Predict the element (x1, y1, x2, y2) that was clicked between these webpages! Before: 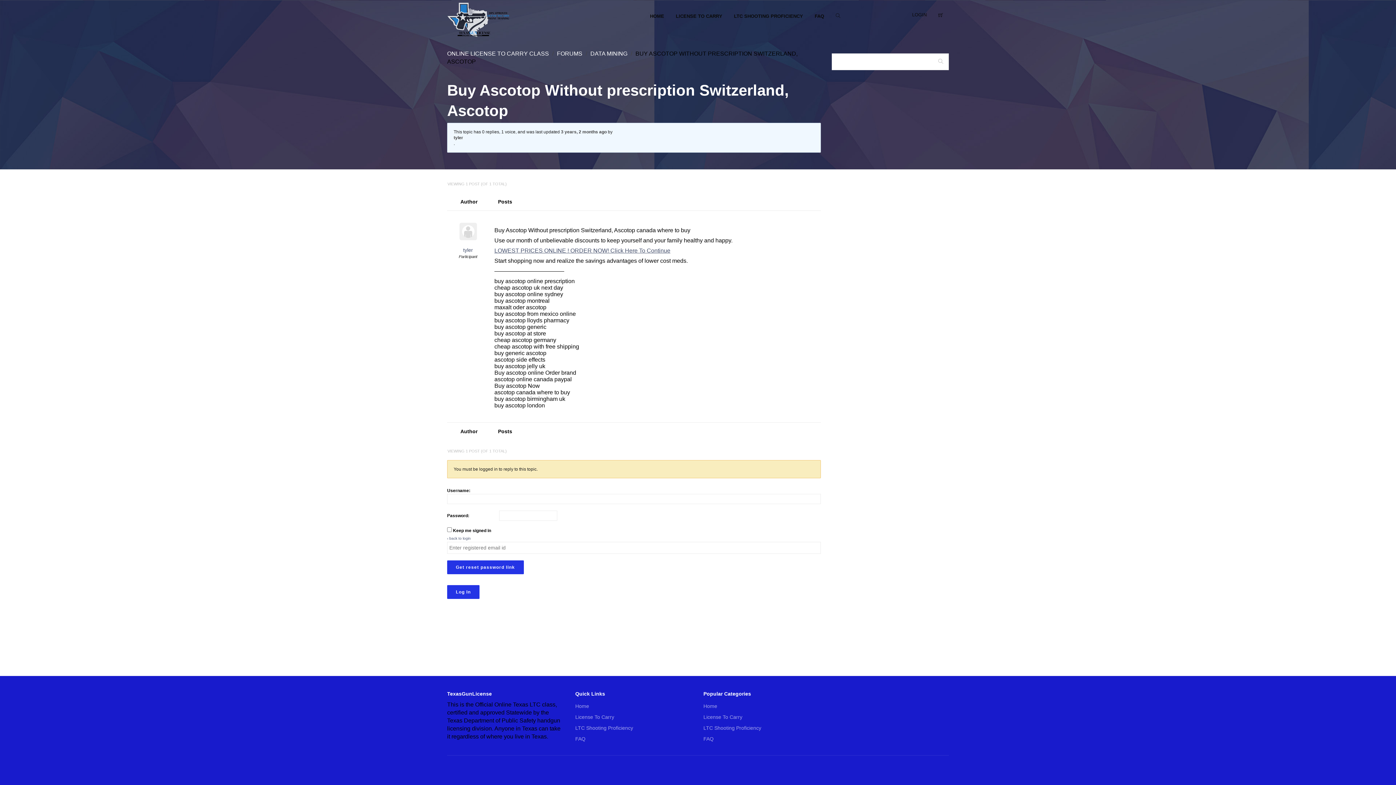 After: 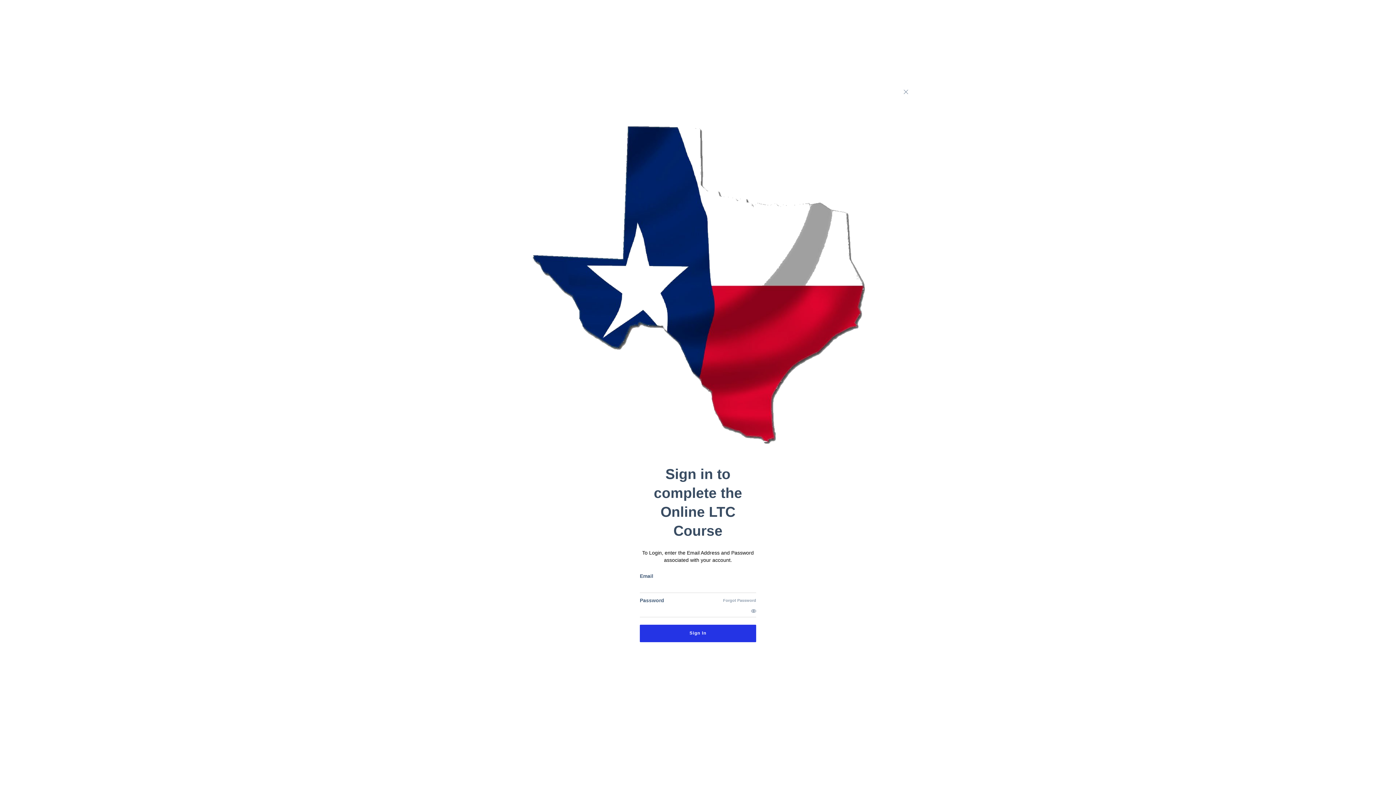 Action: bbox: (910, 0, 929, 31) label: LOGIN